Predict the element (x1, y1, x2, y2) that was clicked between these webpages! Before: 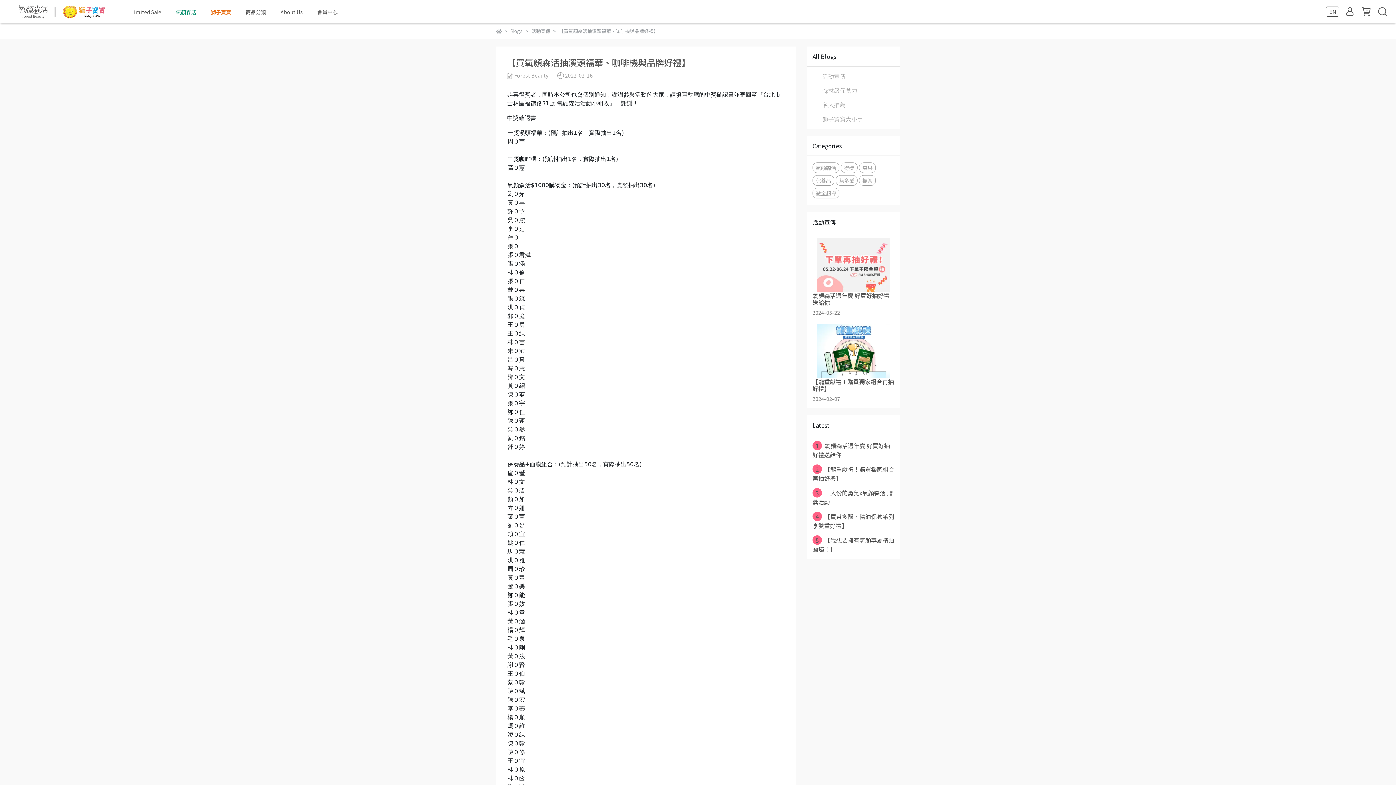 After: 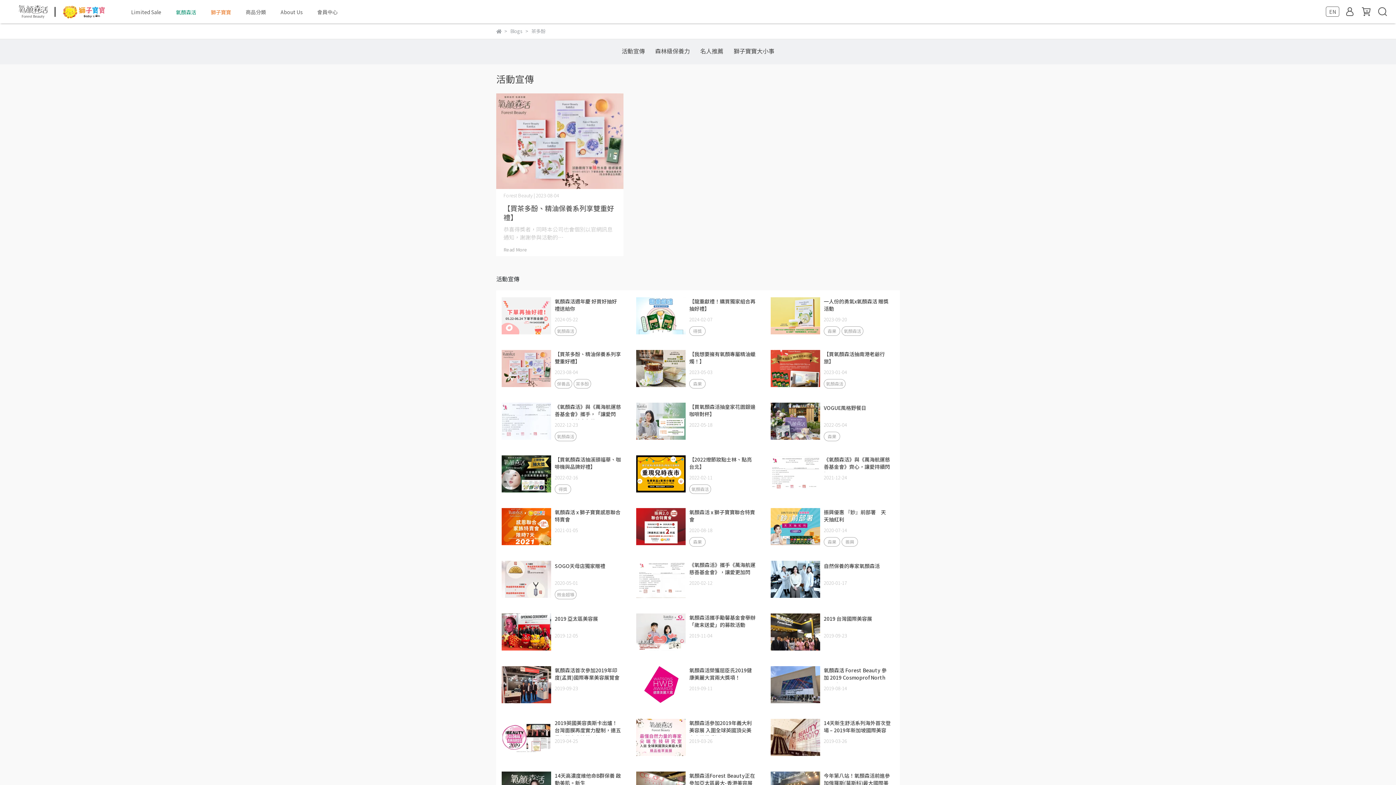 Action: label: 茶多酚 bbox: (836, 175, 857, 185)